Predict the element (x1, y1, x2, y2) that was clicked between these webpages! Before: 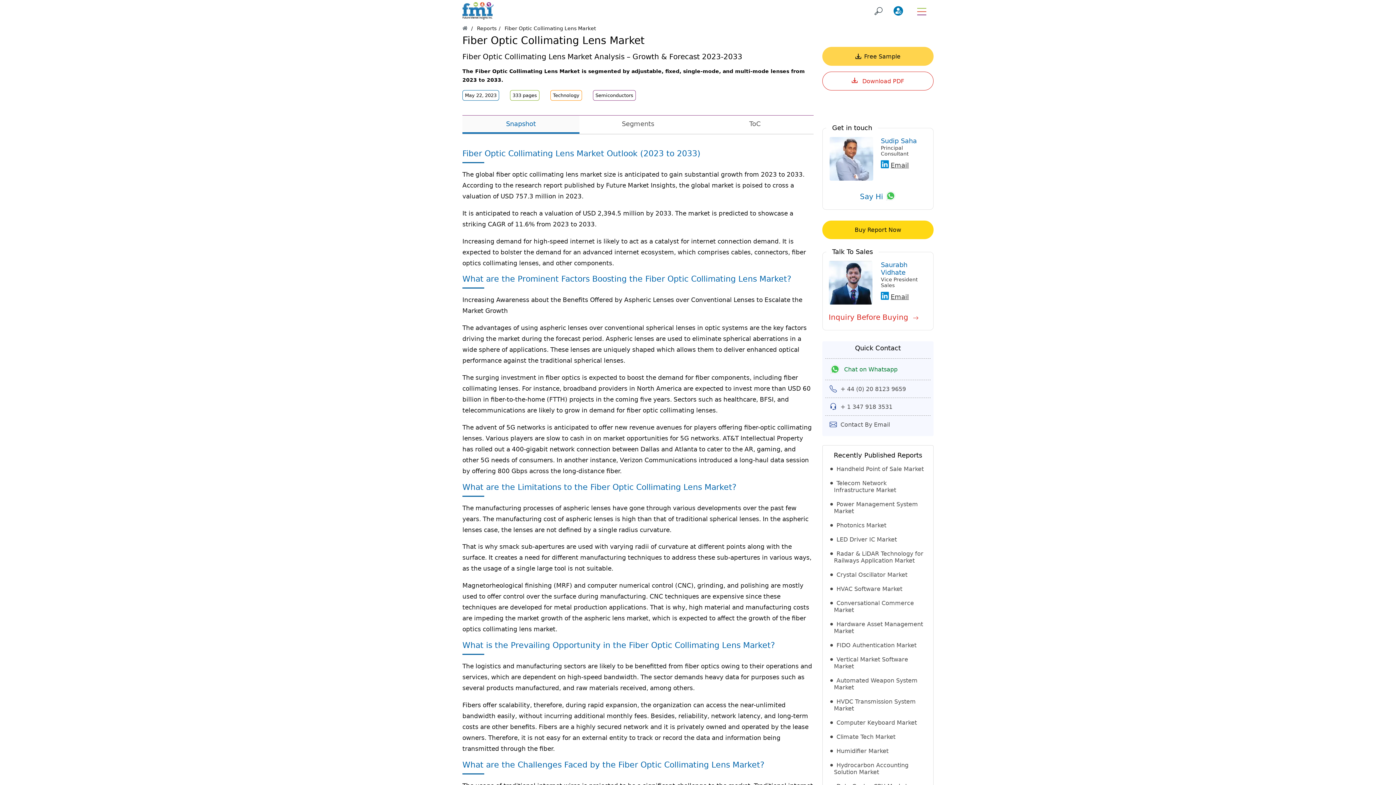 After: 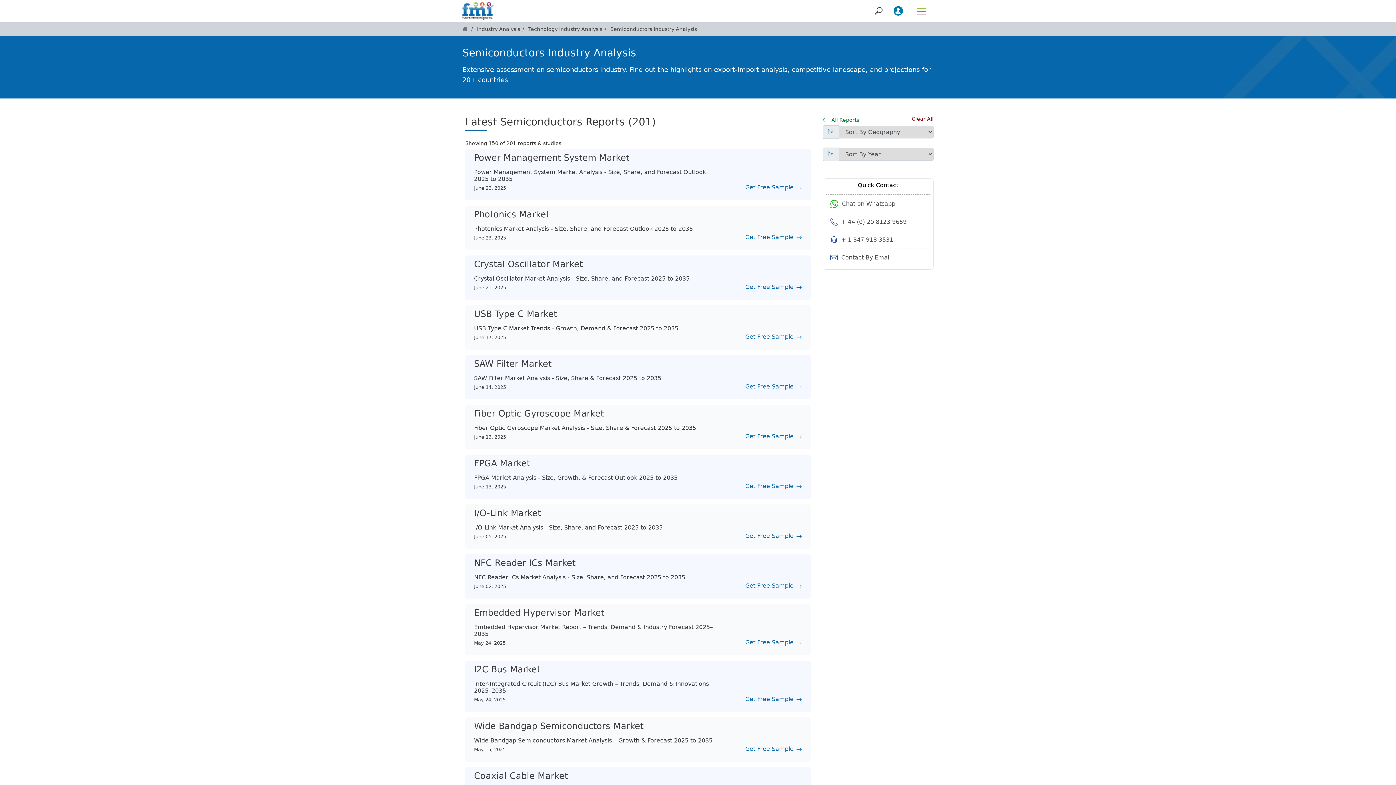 Action: label: Semiconductors bbox: (595, 92, 633, 98)